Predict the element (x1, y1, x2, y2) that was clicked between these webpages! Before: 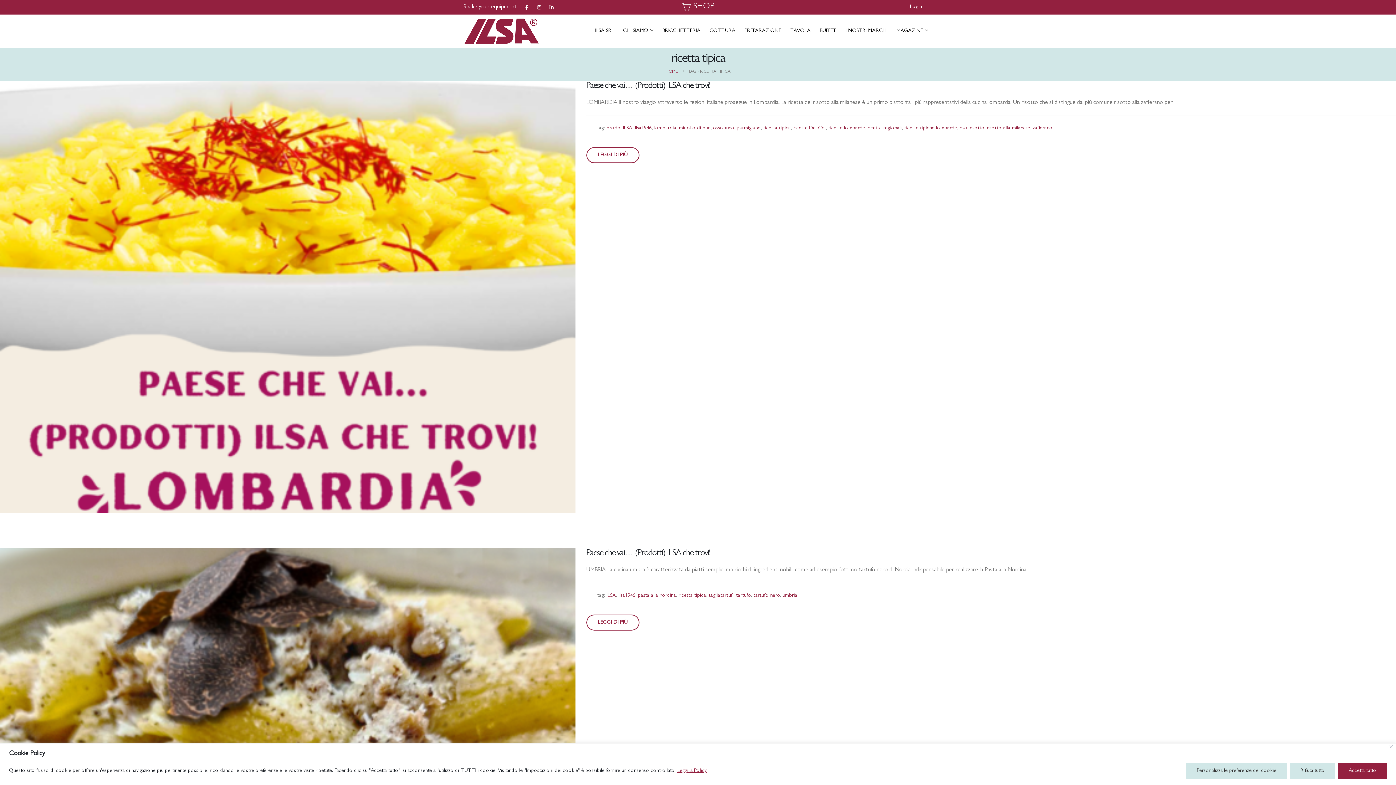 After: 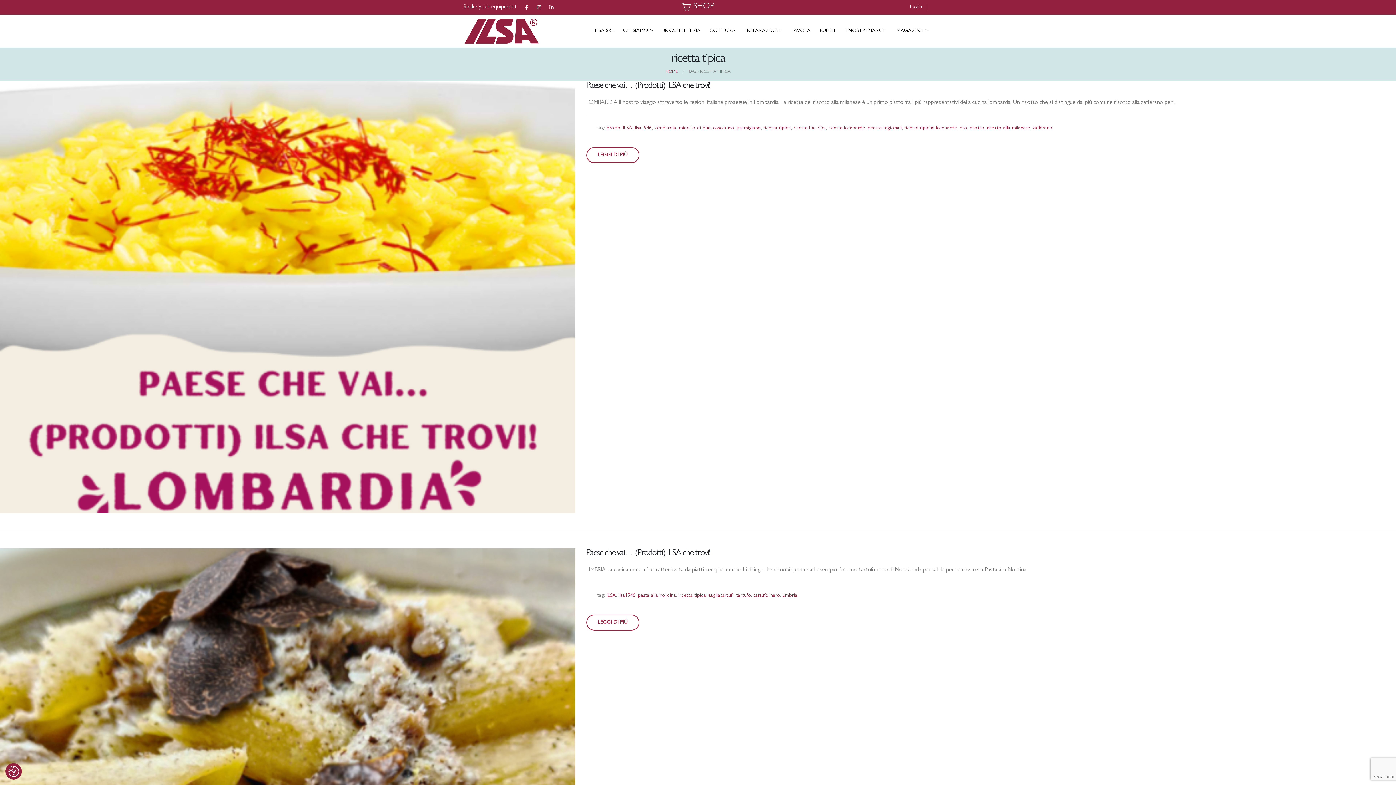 Action: label: Accetta tutto bbox: (1338, 763, 1387, 779)